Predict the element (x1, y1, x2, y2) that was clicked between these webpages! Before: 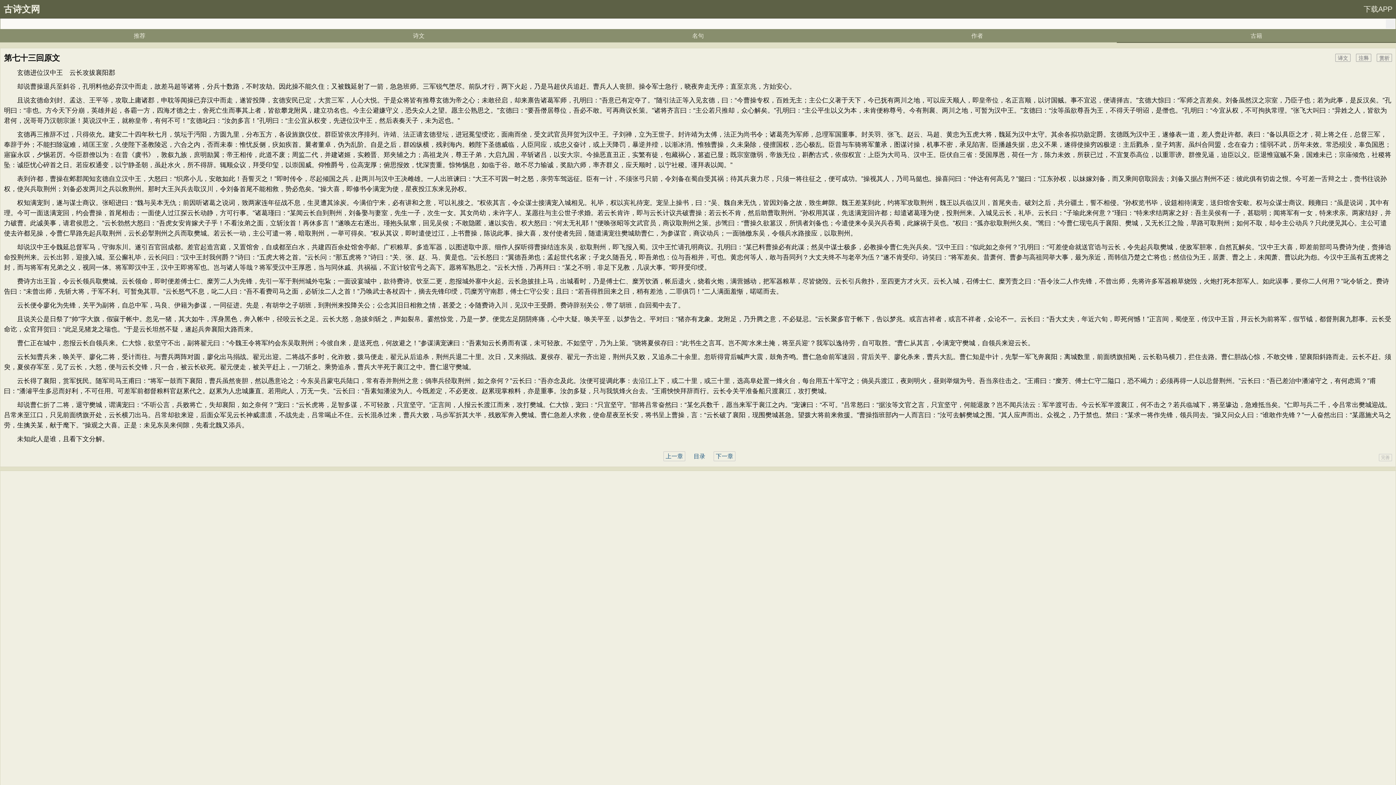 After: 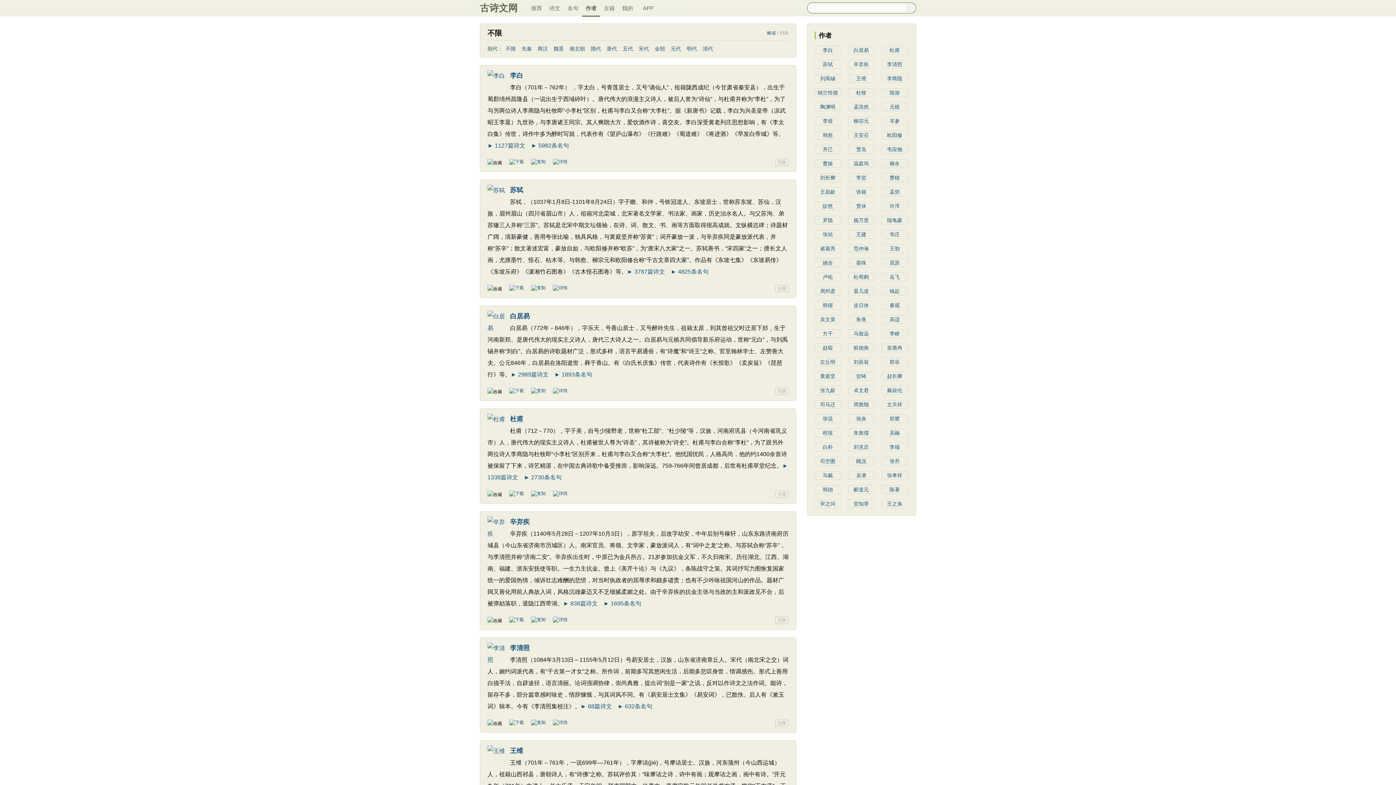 Action: bbox: (837, 29, 1117, 42) label: 作者